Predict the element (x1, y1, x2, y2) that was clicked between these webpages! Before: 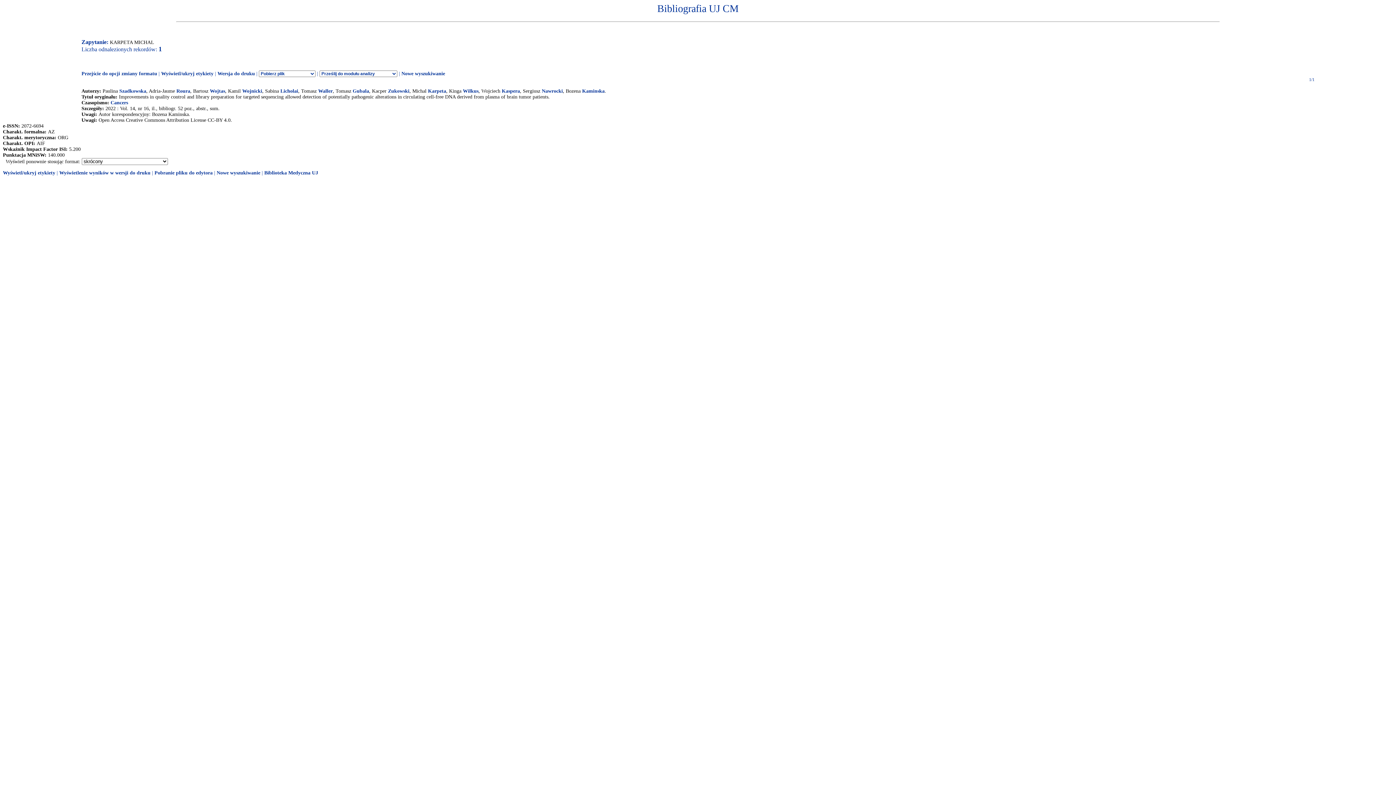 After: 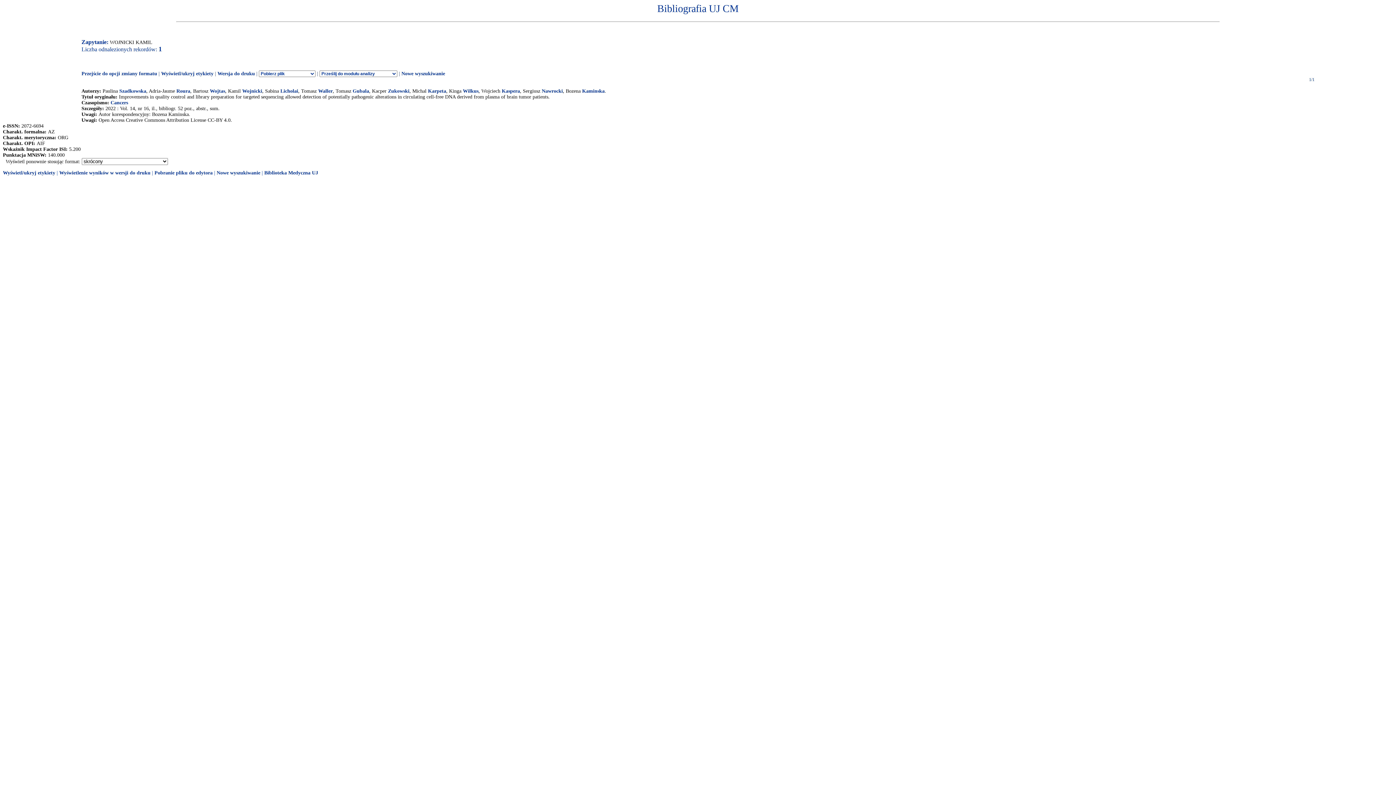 Action: label: Wojnicki bbox: (242, 88, 262, 93)